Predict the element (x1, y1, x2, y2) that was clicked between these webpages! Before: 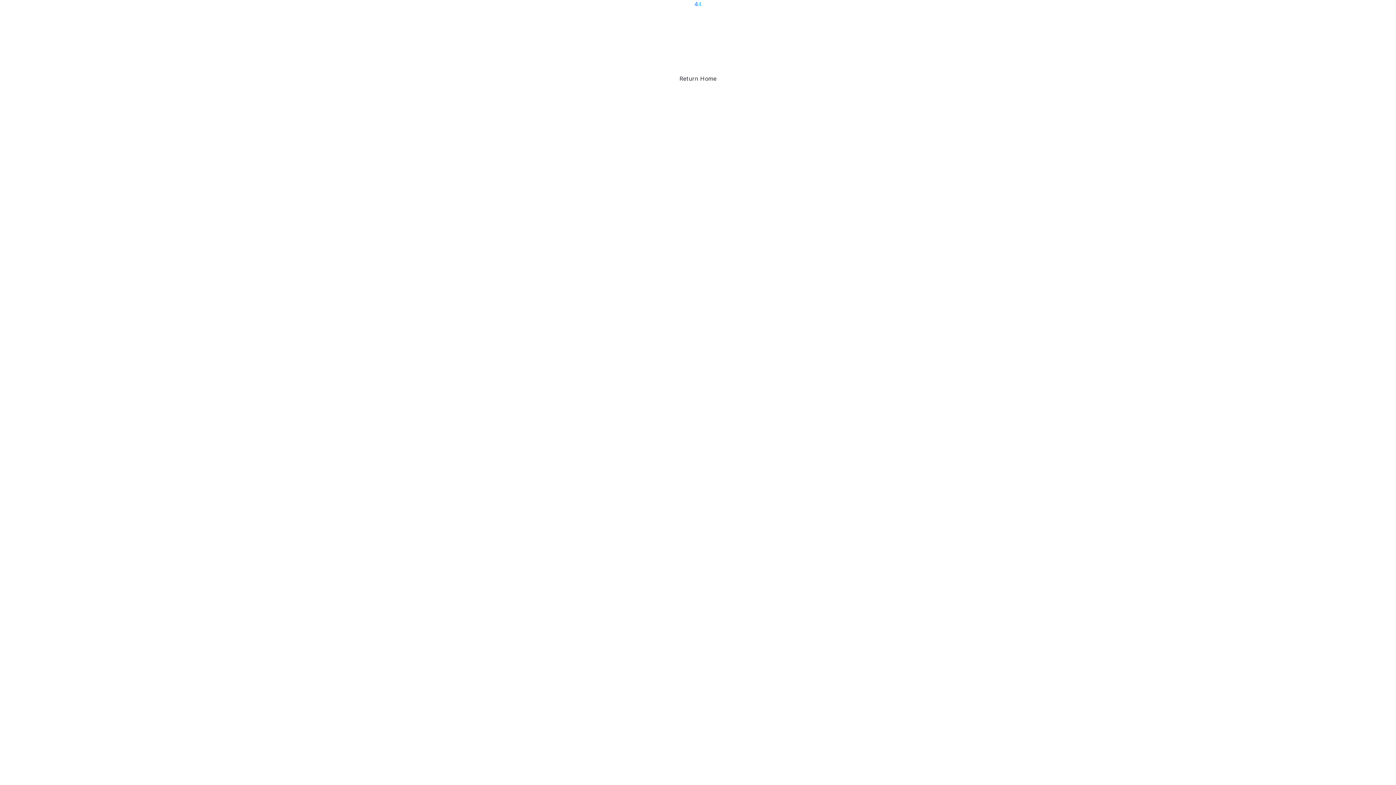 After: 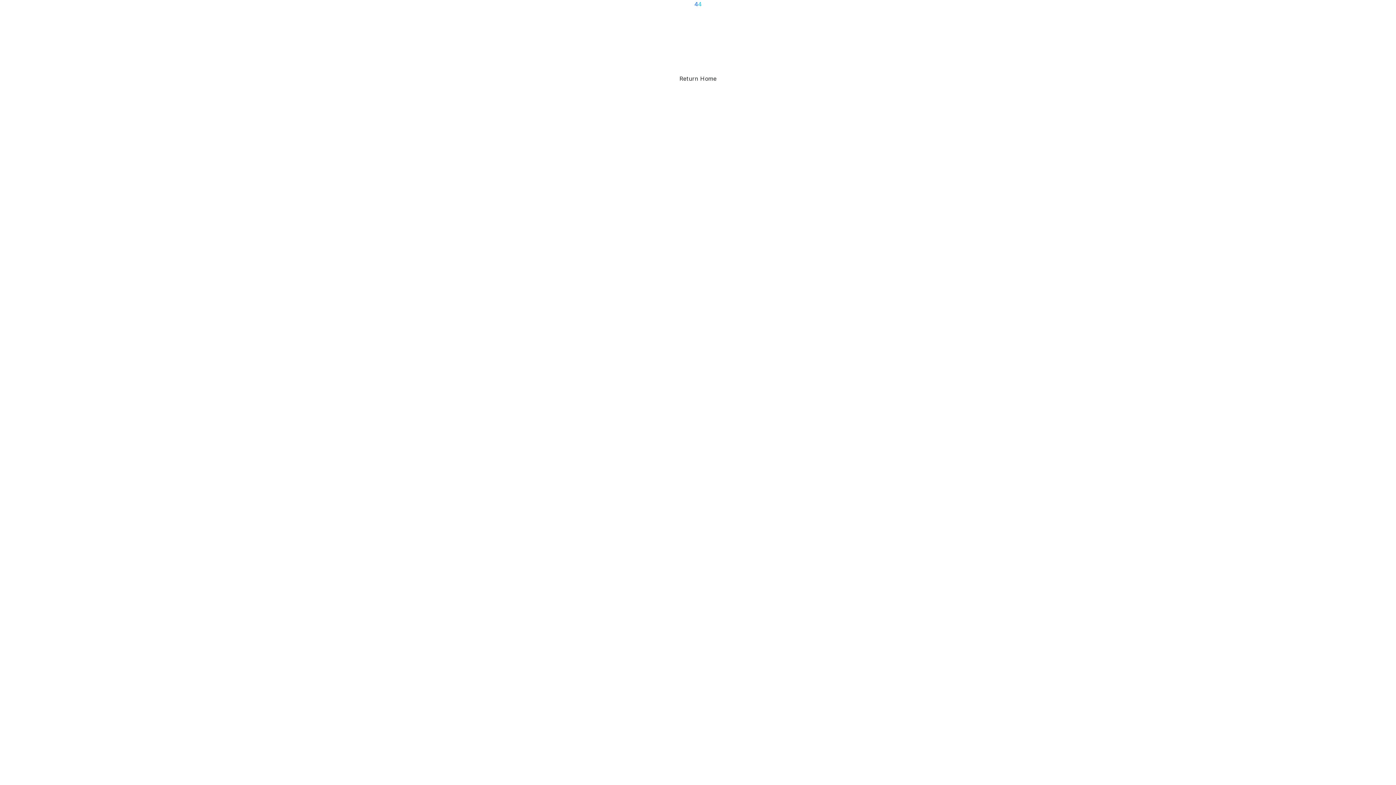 Action: bbox: (674, 72, 721, 85) label: Return Home